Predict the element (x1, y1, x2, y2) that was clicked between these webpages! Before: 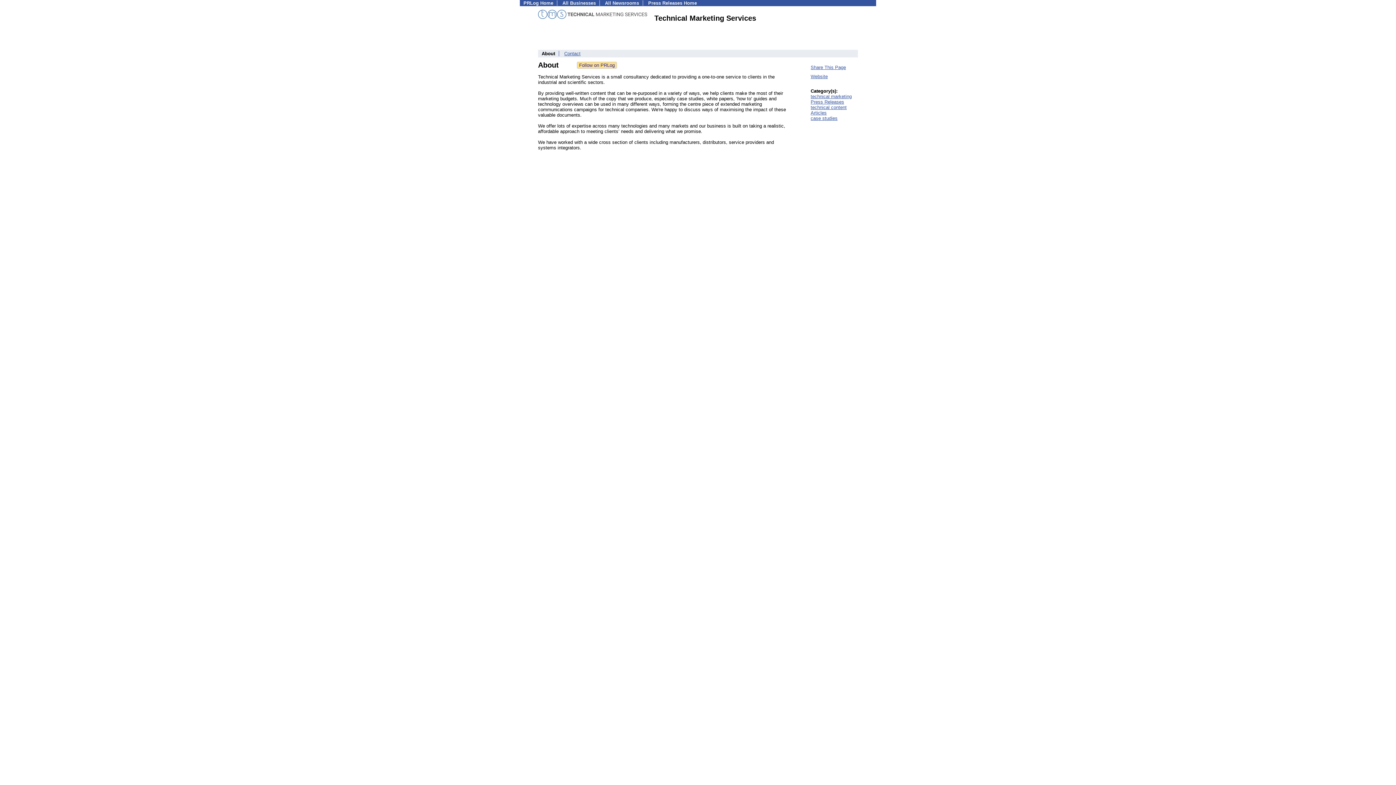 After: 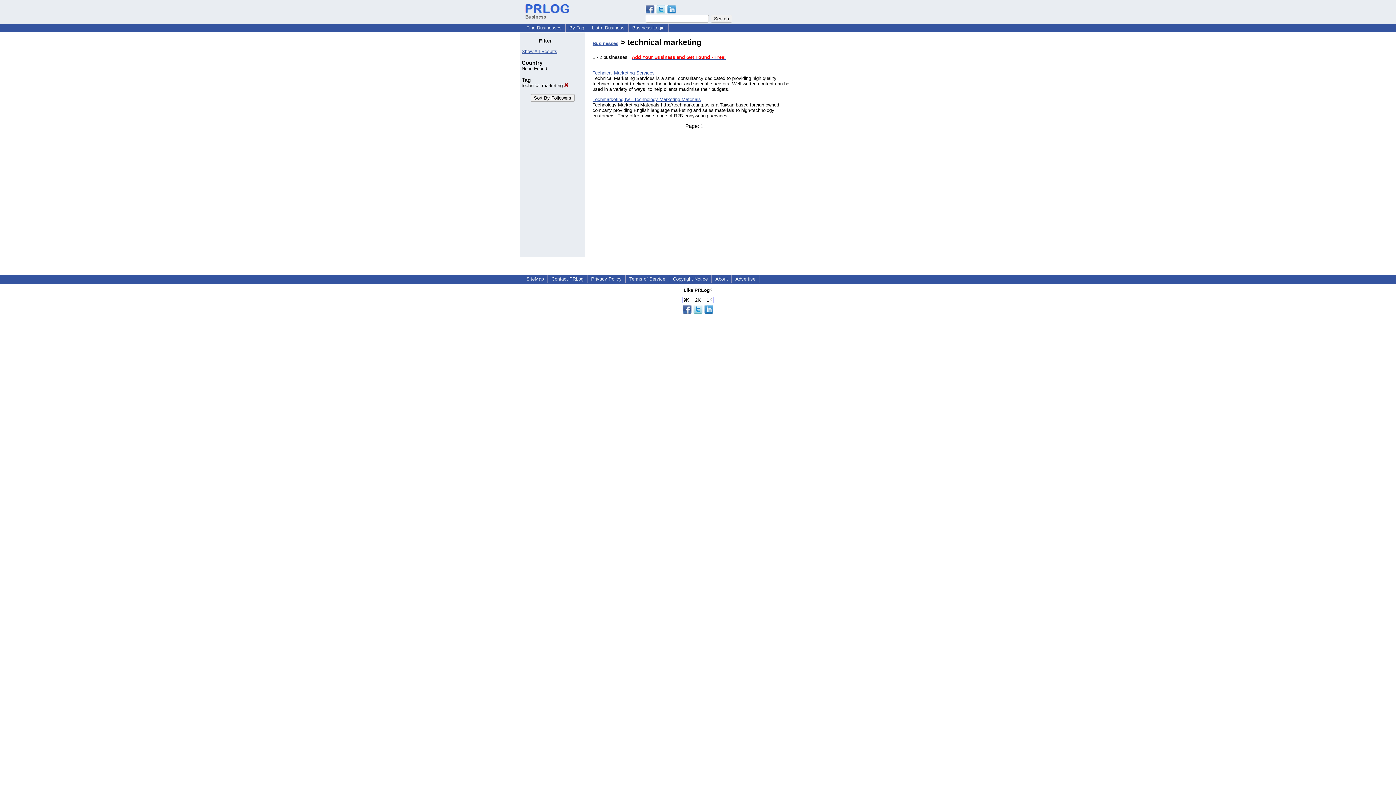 Action: label: technical marketing bbox: (810, 93, 852, 99)